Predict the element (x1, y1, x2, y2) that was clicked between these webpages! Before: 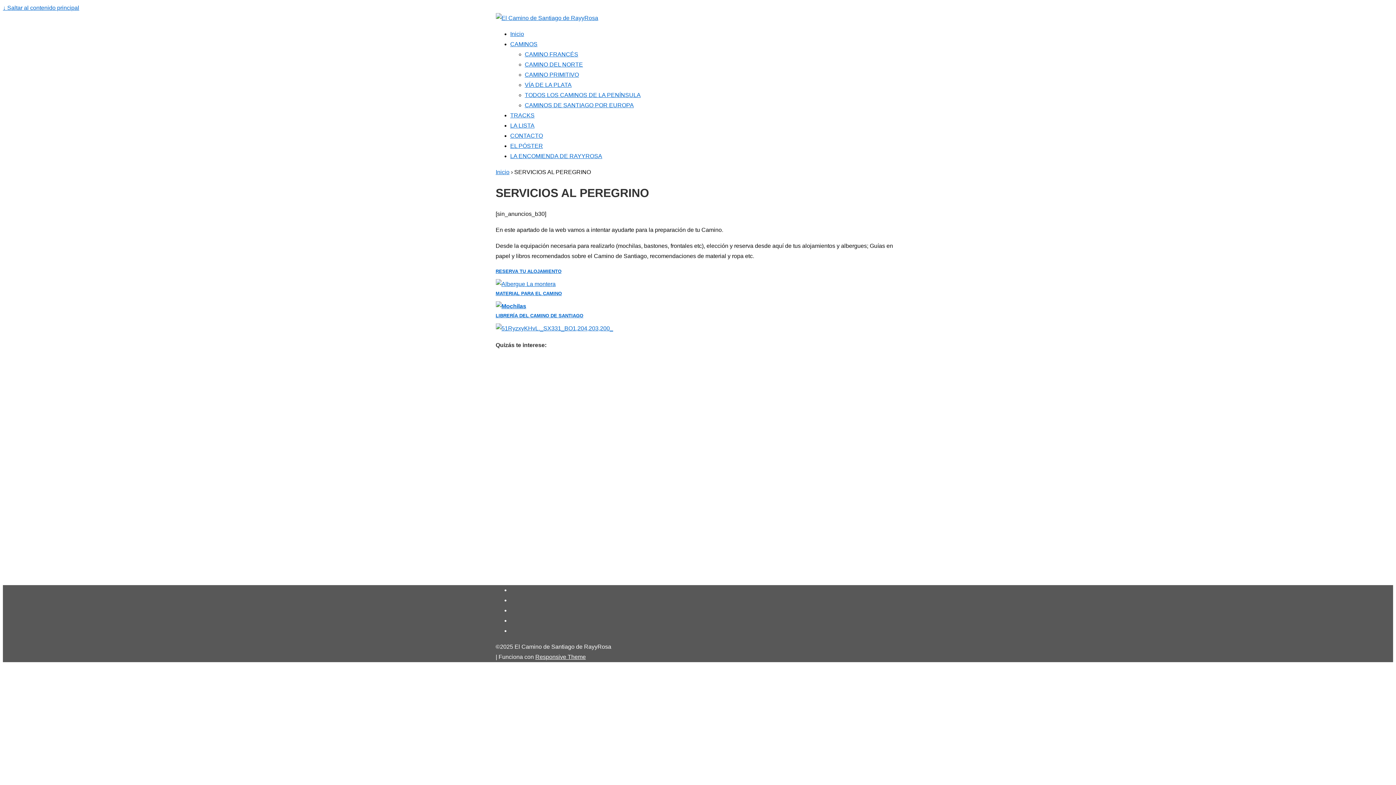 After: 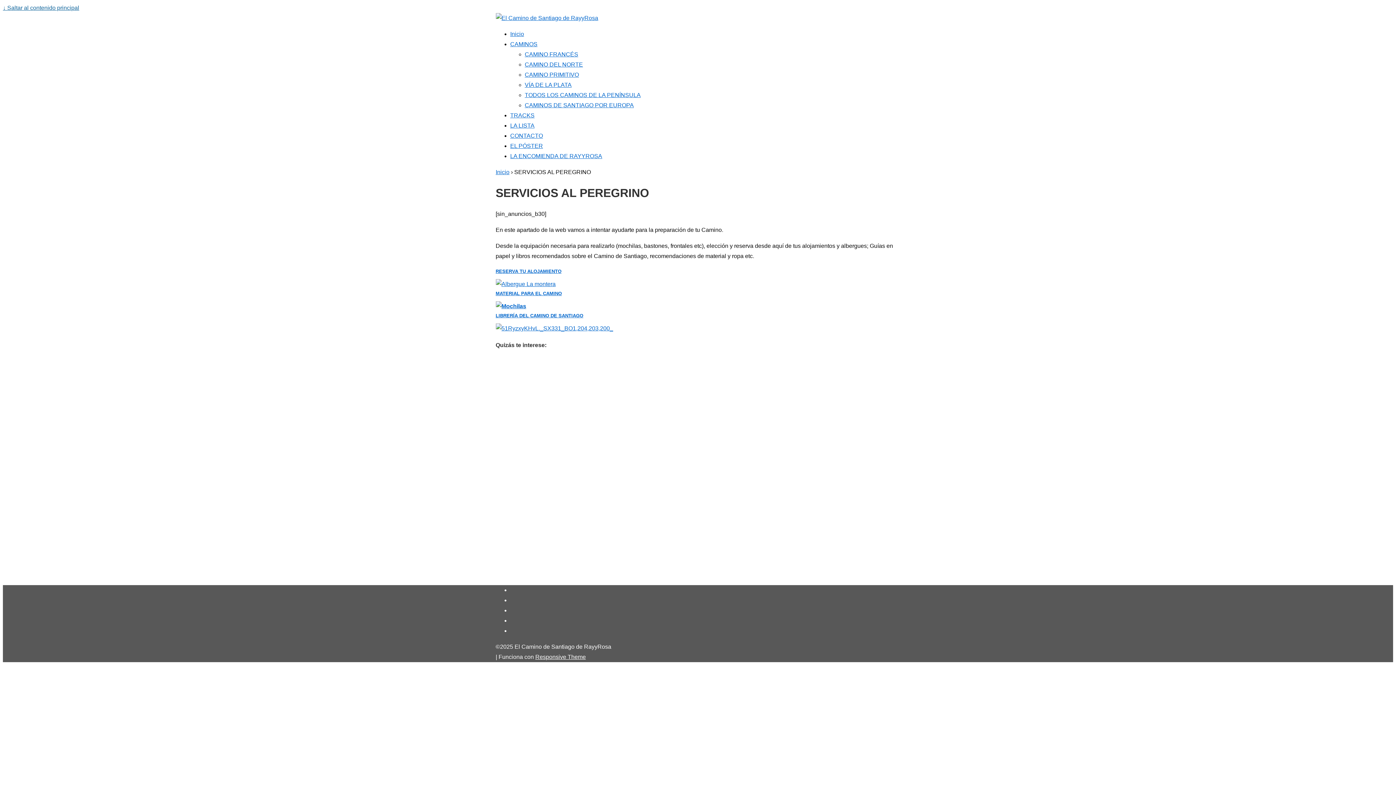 Action: bbox: (2, 4, 79, 10) label: ↓ Saltar al contenido principal